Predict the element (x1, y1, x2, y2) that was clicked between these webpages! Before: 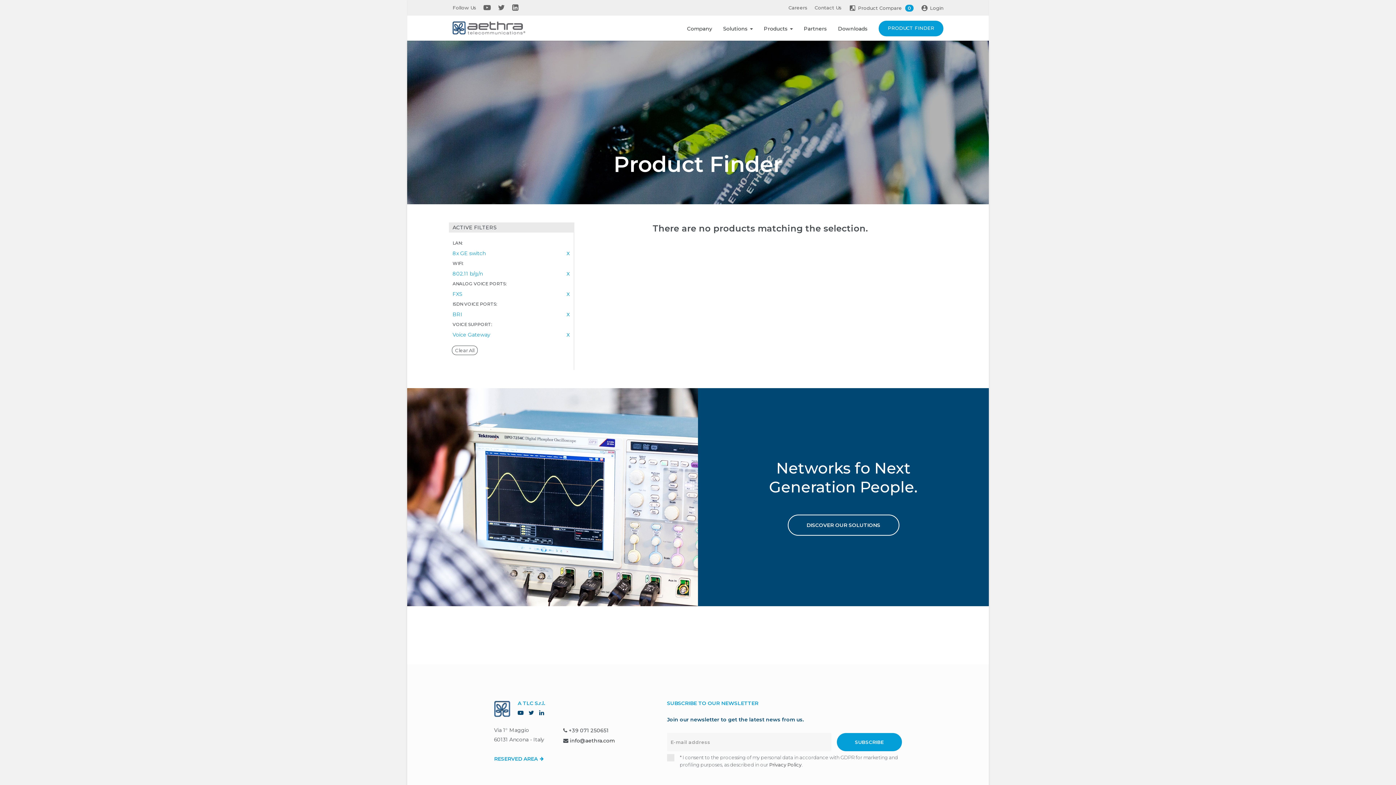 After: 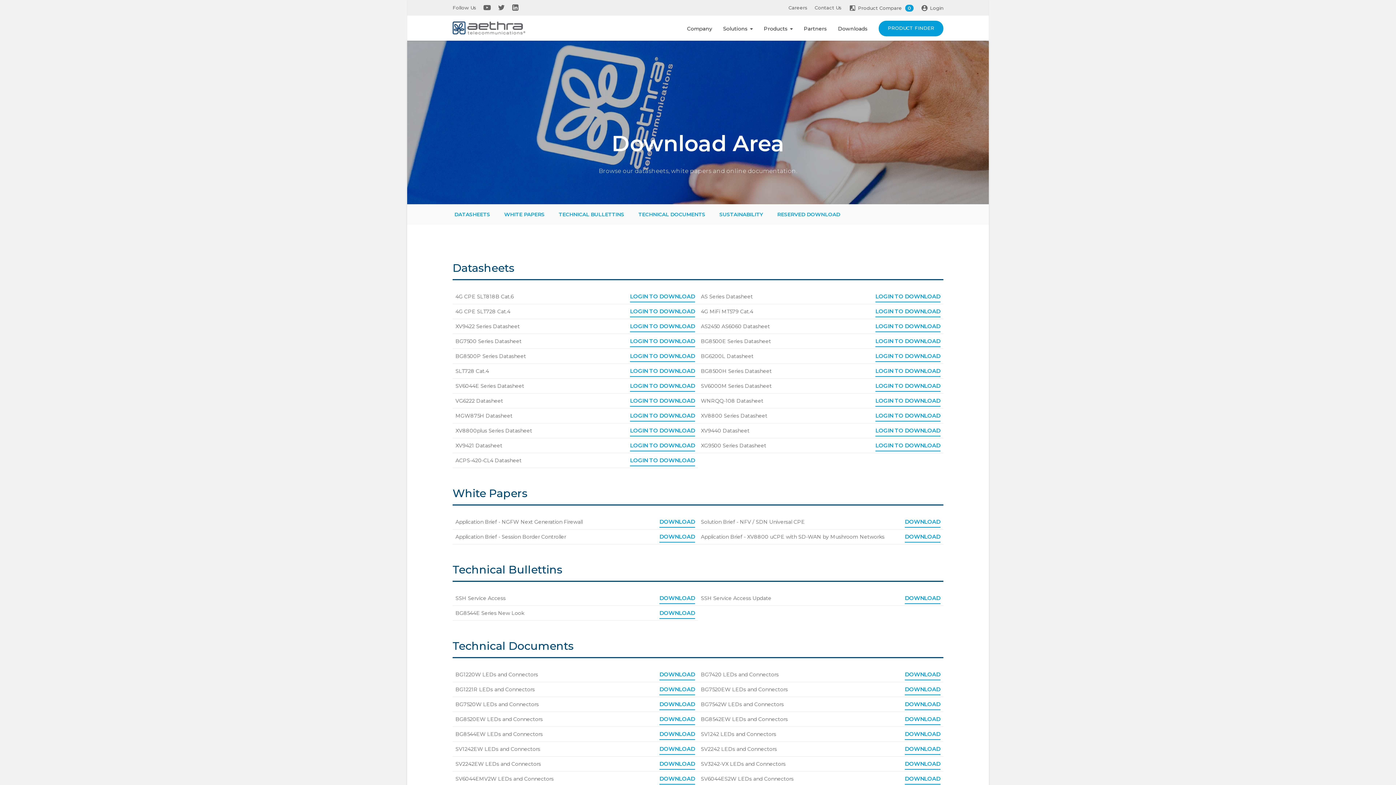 Action: bbox: (838, 20, 868, 40) label: Downloads